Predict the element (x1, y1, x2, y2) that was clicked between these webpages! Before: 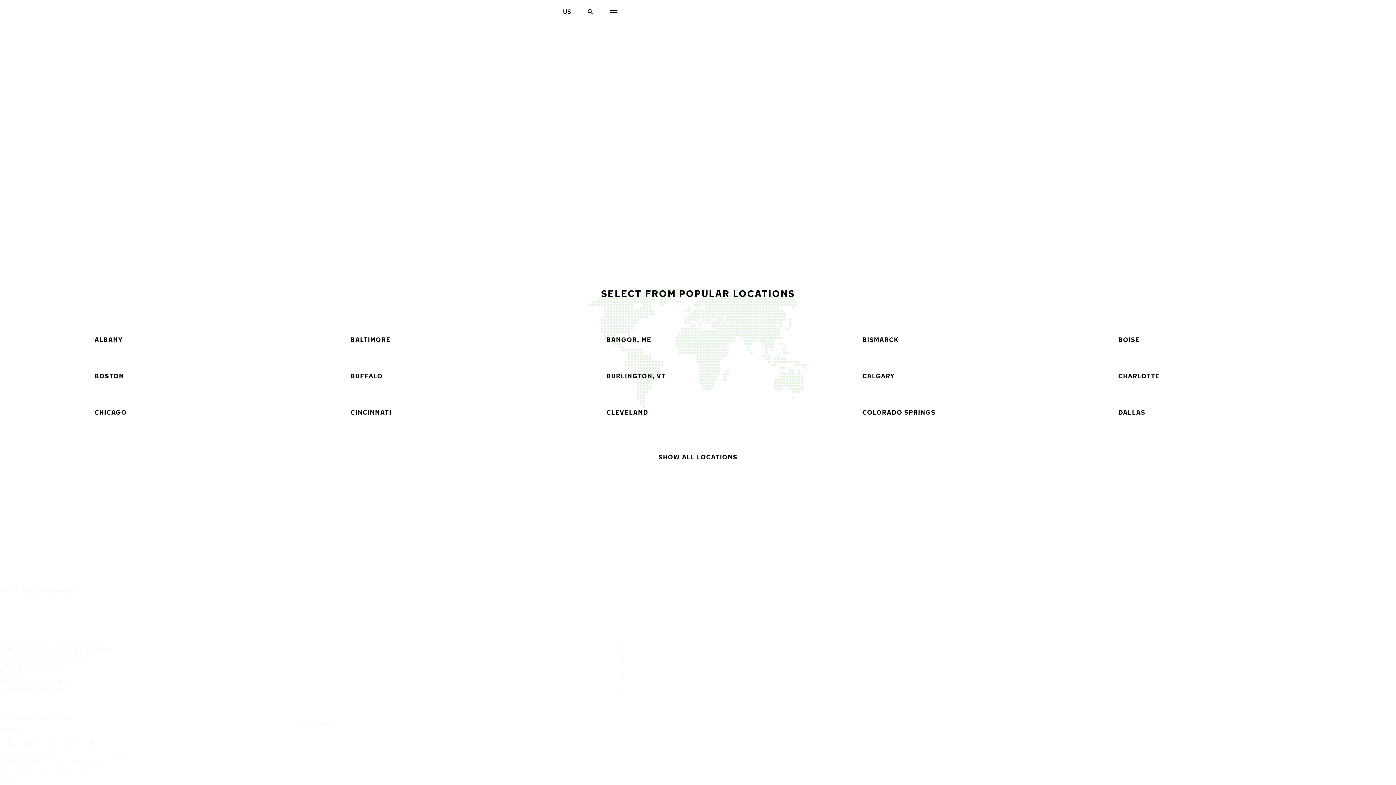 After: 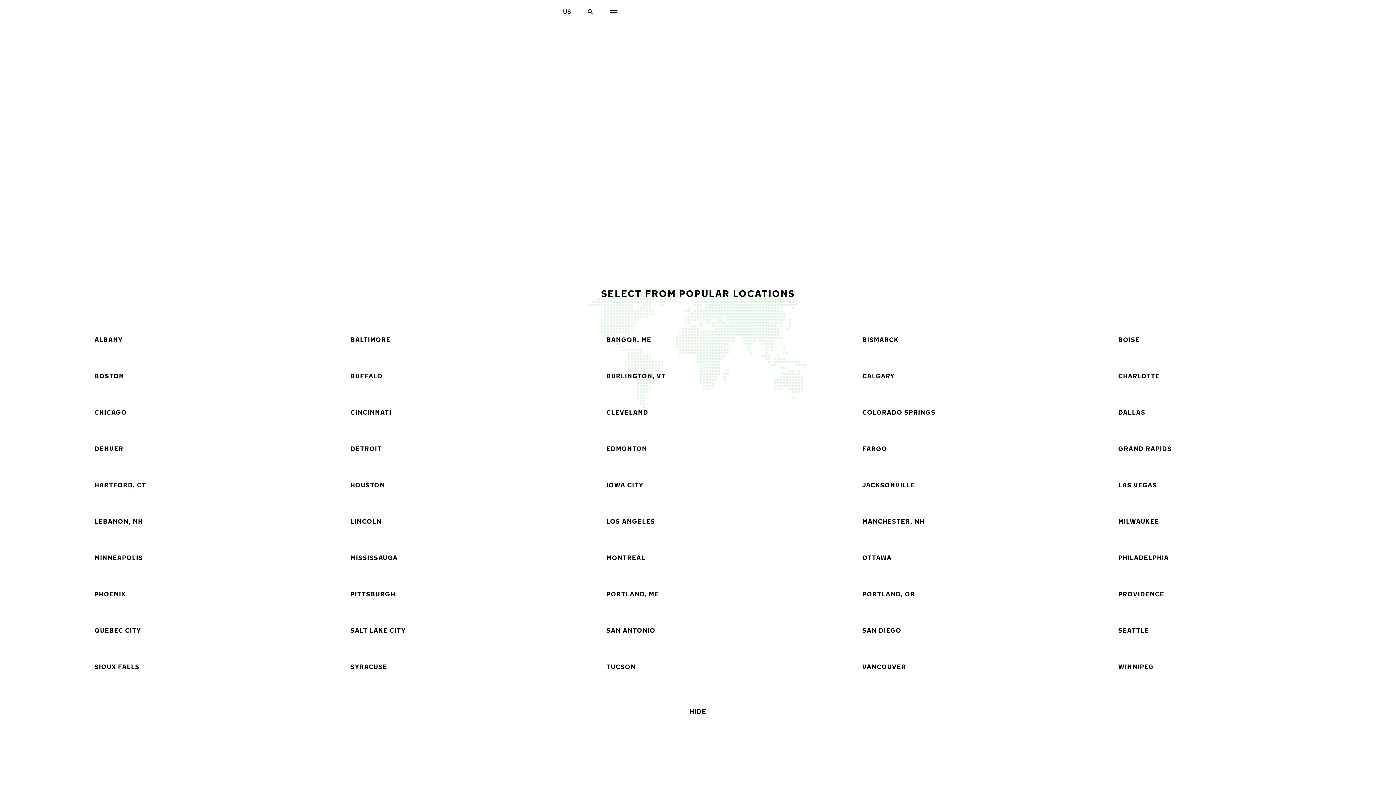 Action: label: SHOW ALL LOCATIONS bbox: (656, 454, 739, 460)